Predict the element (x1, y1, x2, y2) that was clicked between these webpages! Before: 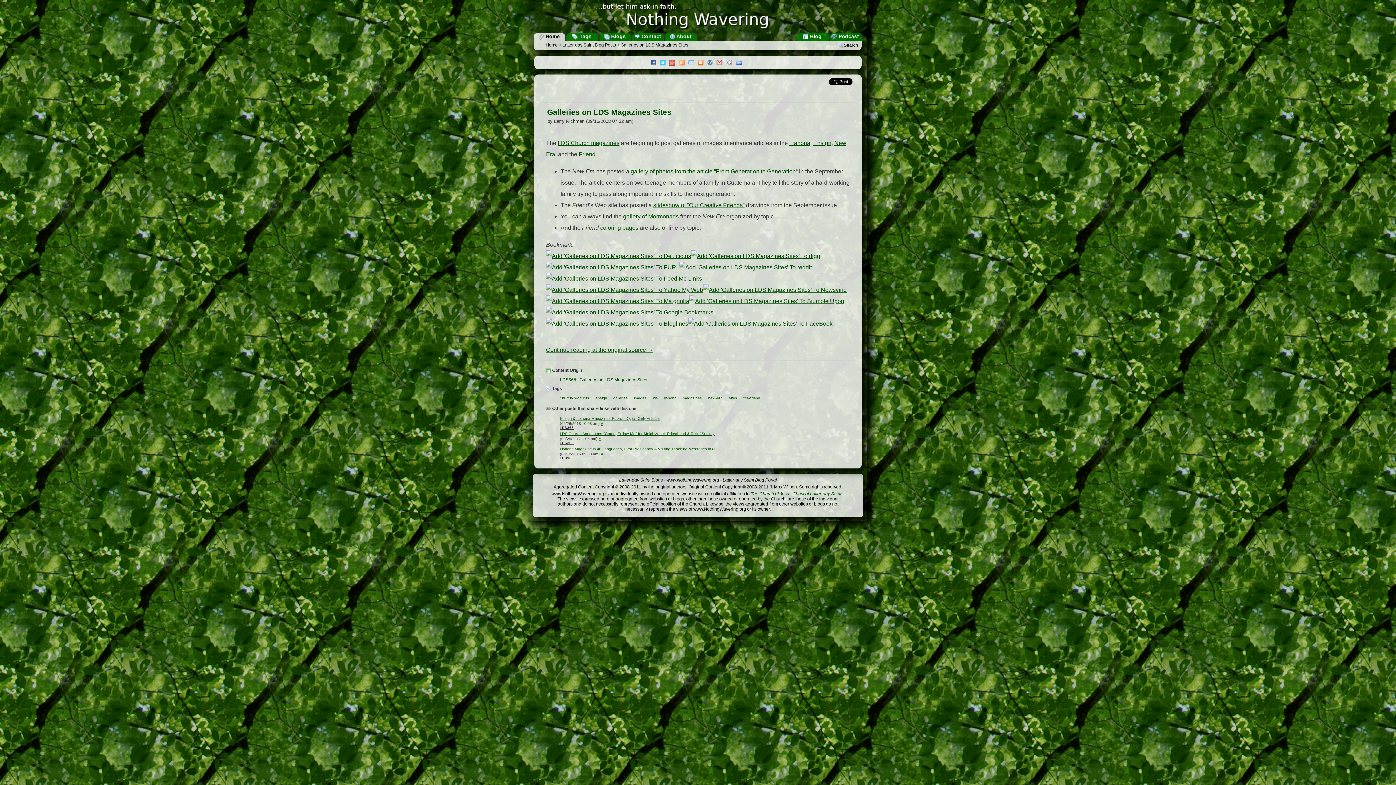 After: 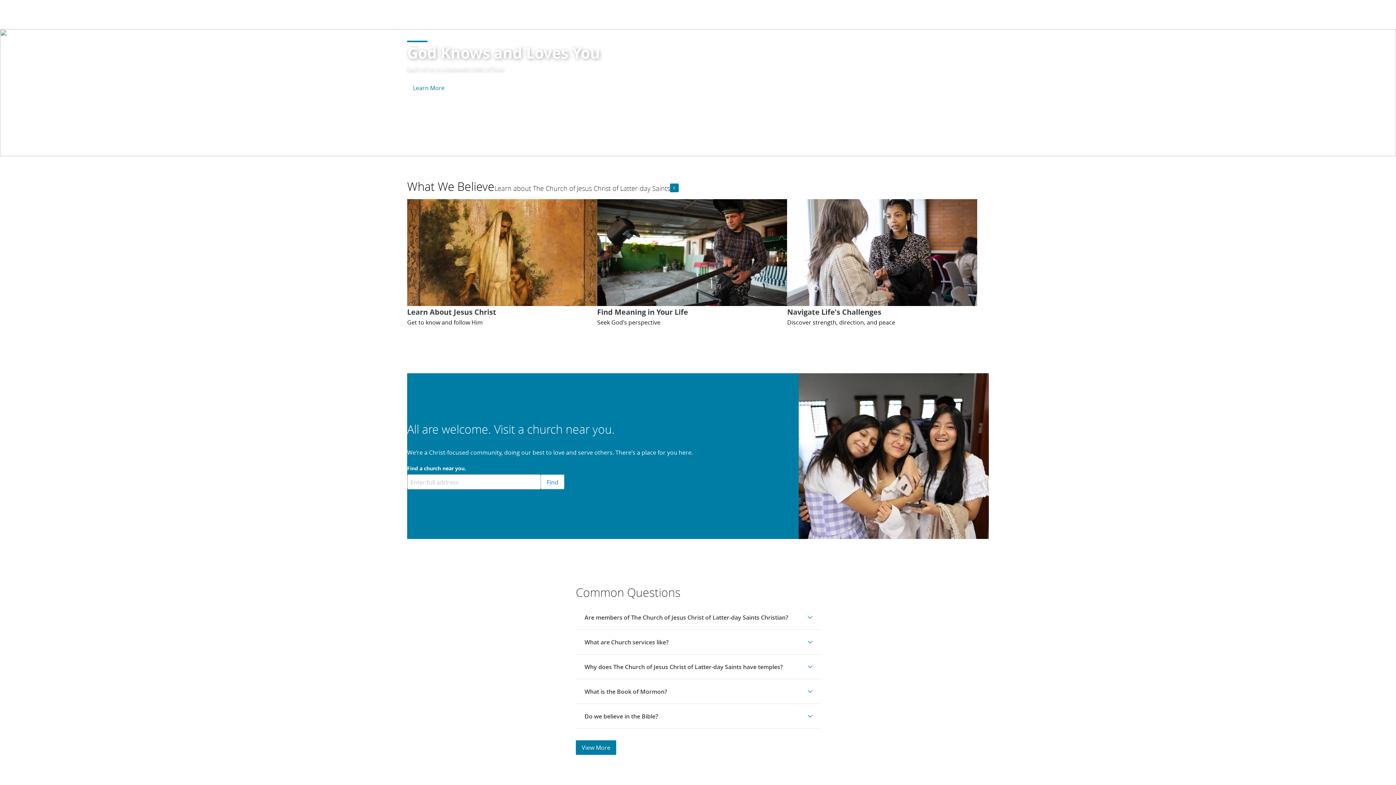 Action: label: LDS Church magazines bbox: (557, 140, 619, 146)